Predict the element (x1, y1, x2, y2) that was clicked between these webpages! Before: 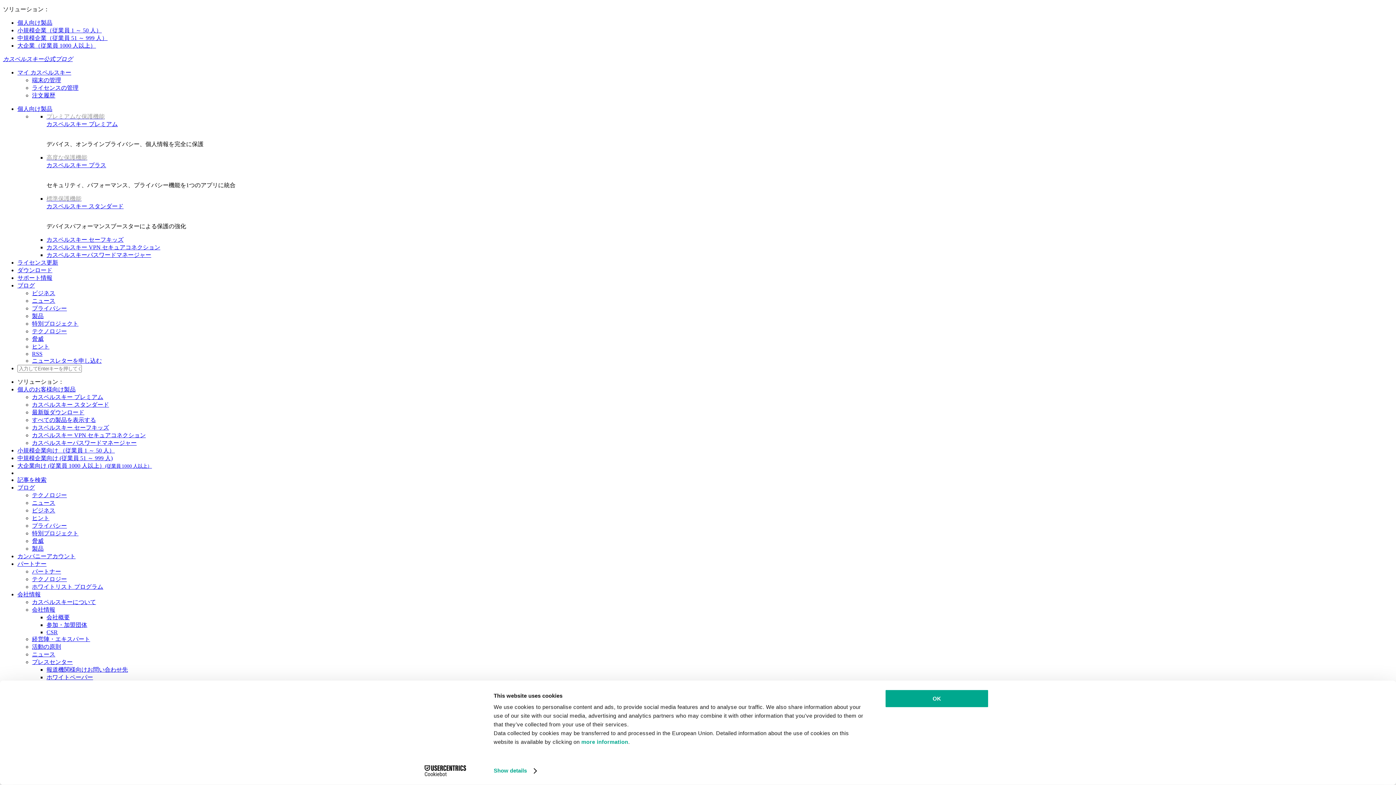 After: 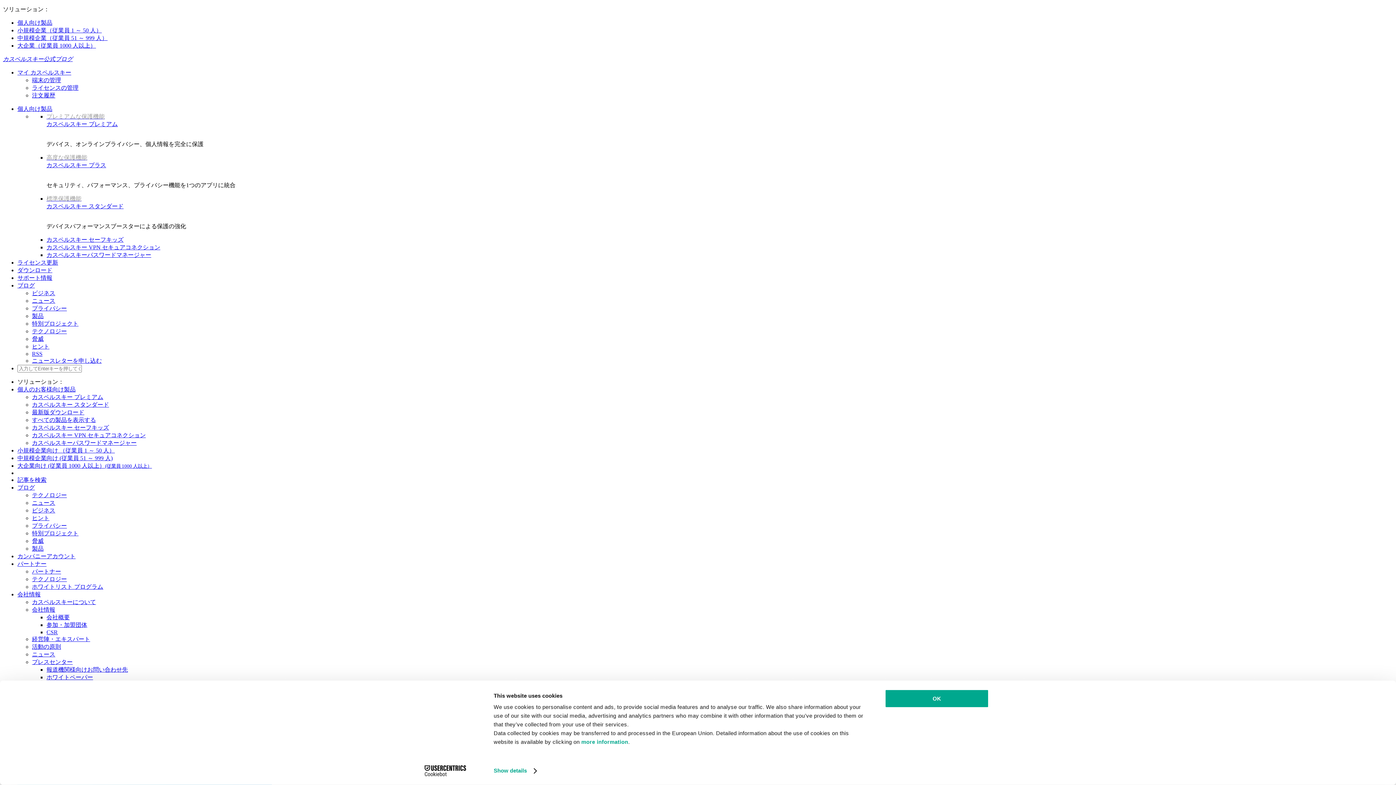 Action: bbox: (32, 538, 43, 544) label: 脅威